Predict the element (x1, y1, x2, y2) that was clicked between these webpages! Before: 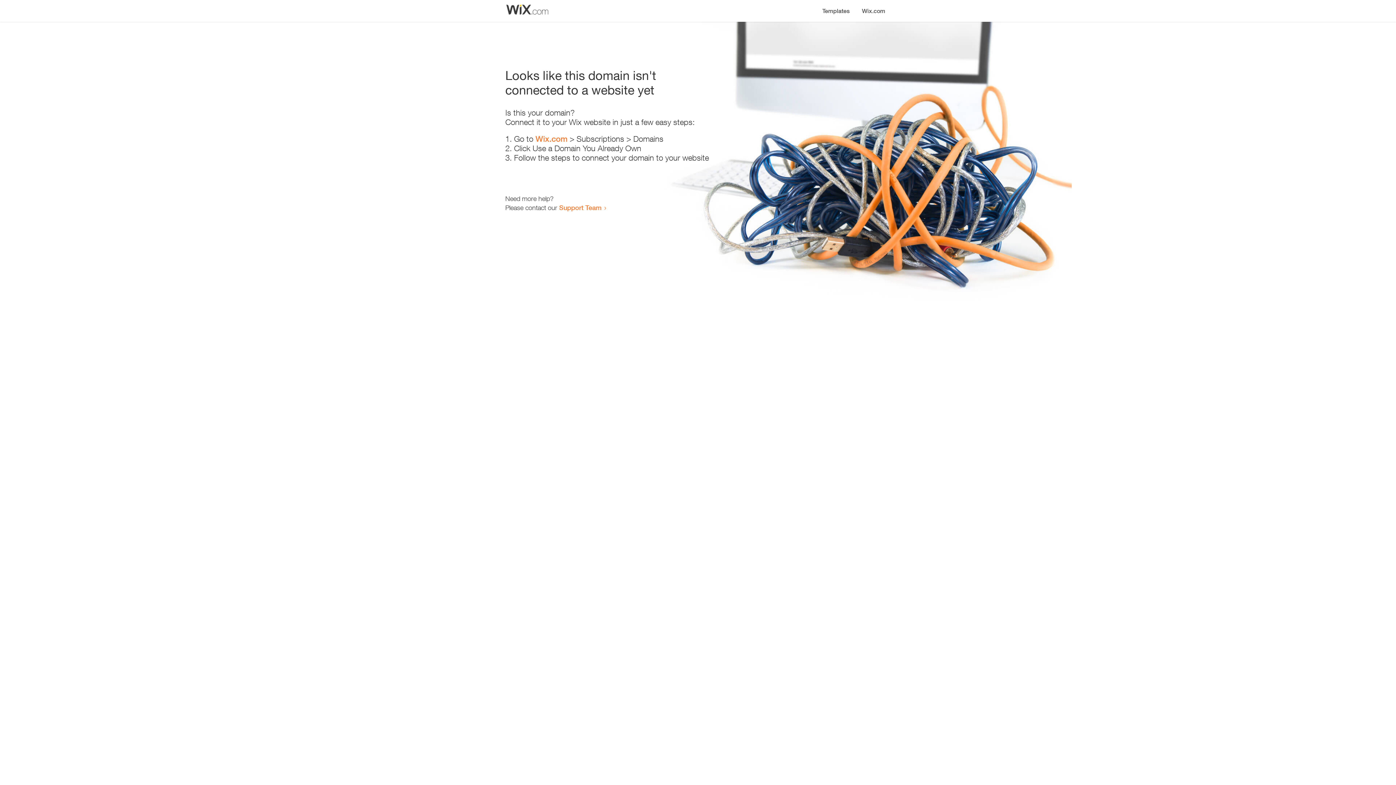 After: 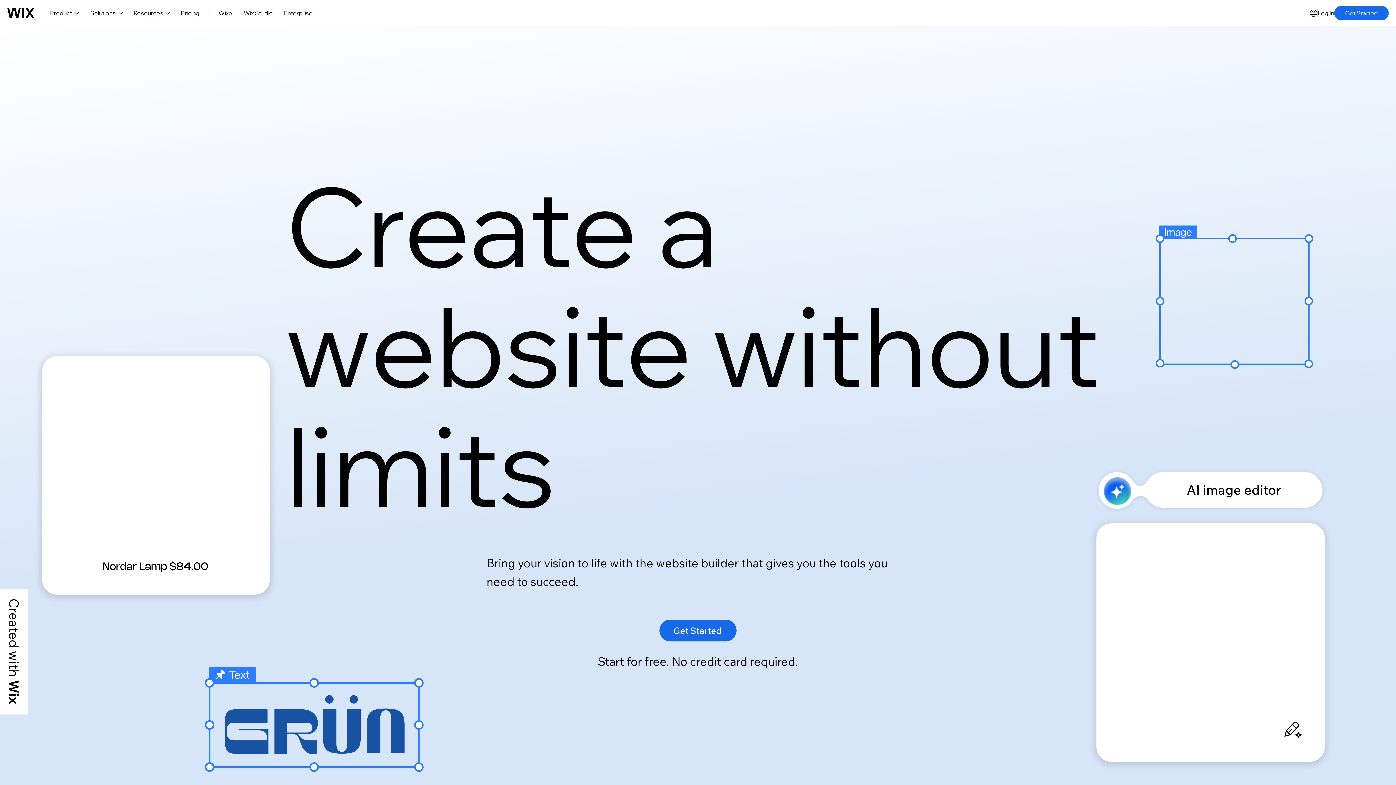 Action: bbox: (535, 134, 567, 143) label: Wix.com